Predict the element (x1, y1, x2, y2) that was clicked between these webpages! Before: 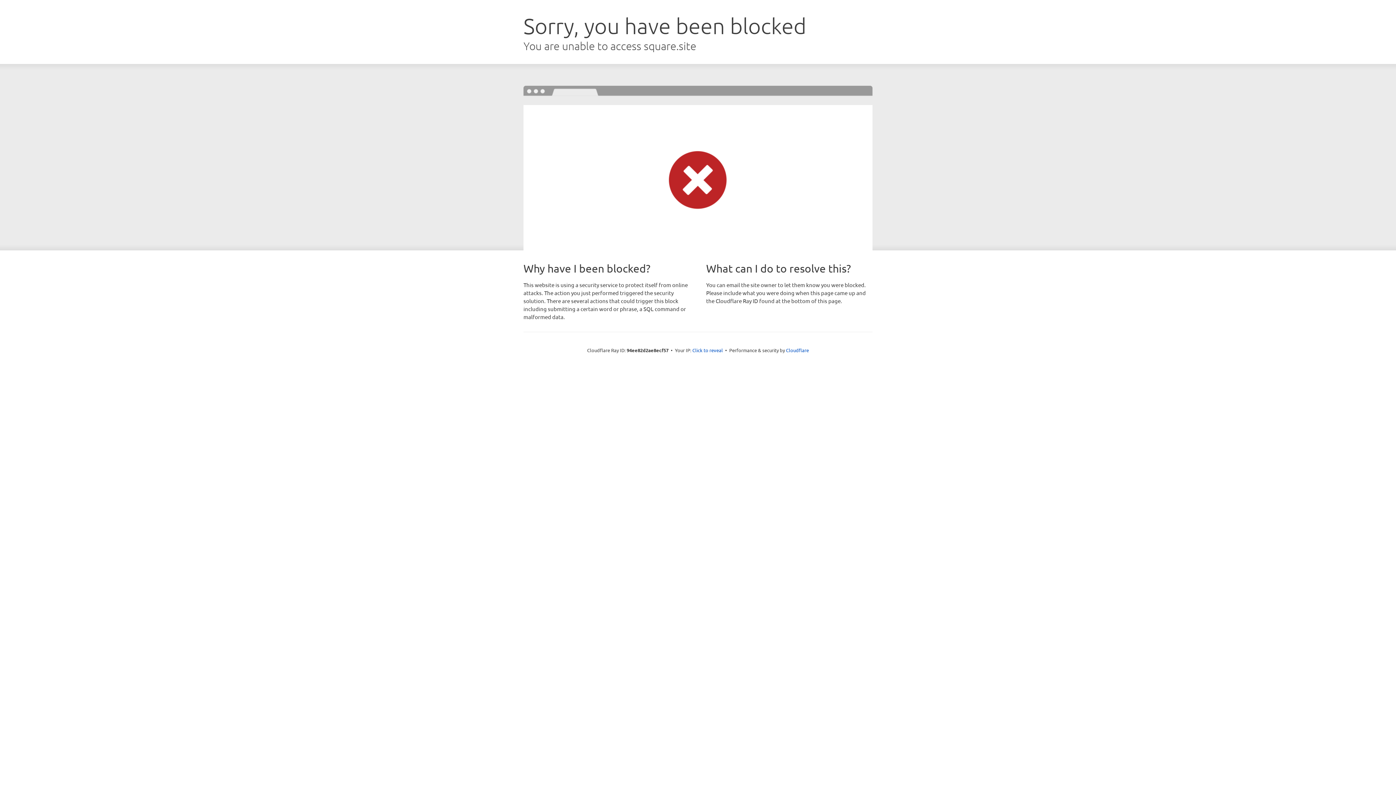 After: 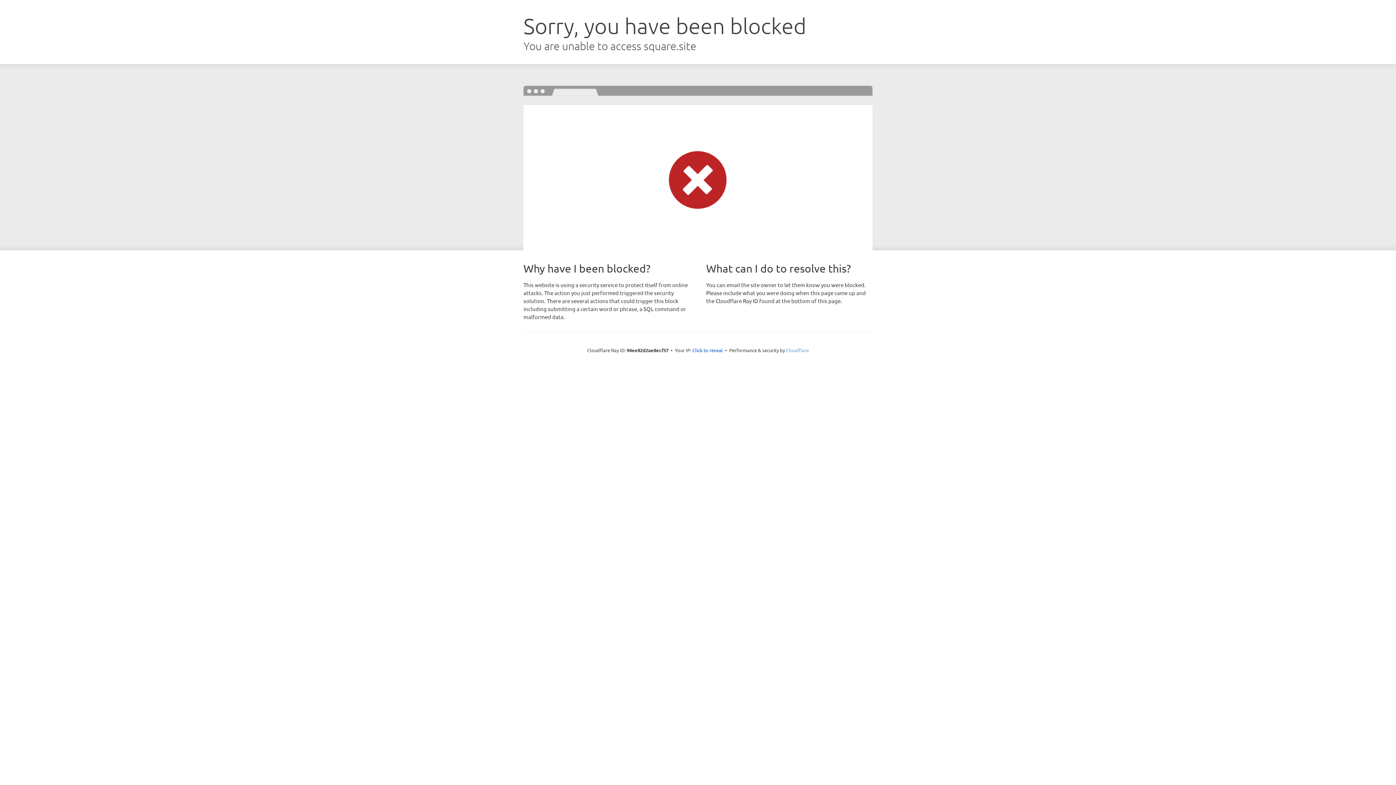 Action: bbox: (786, 347, 809, 353) label: Cloudflare